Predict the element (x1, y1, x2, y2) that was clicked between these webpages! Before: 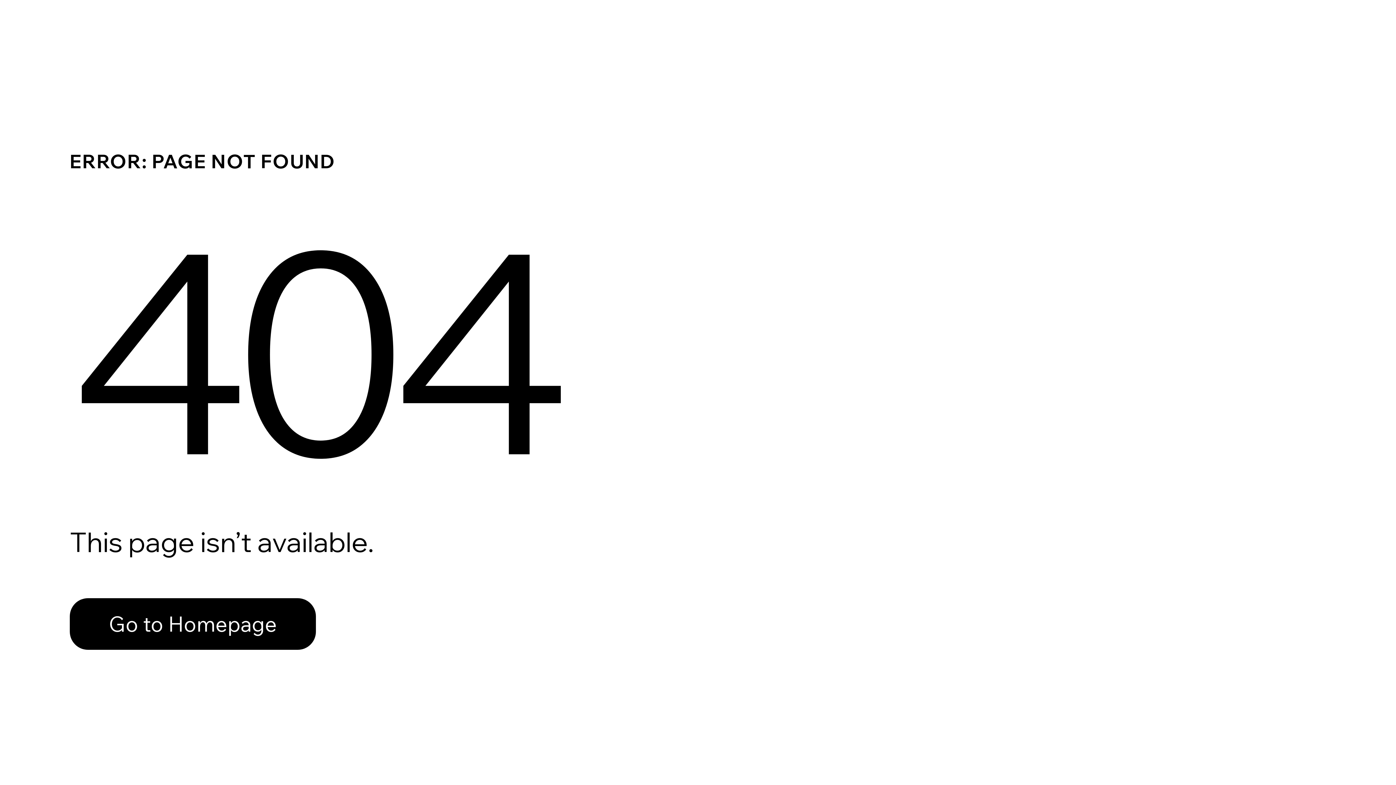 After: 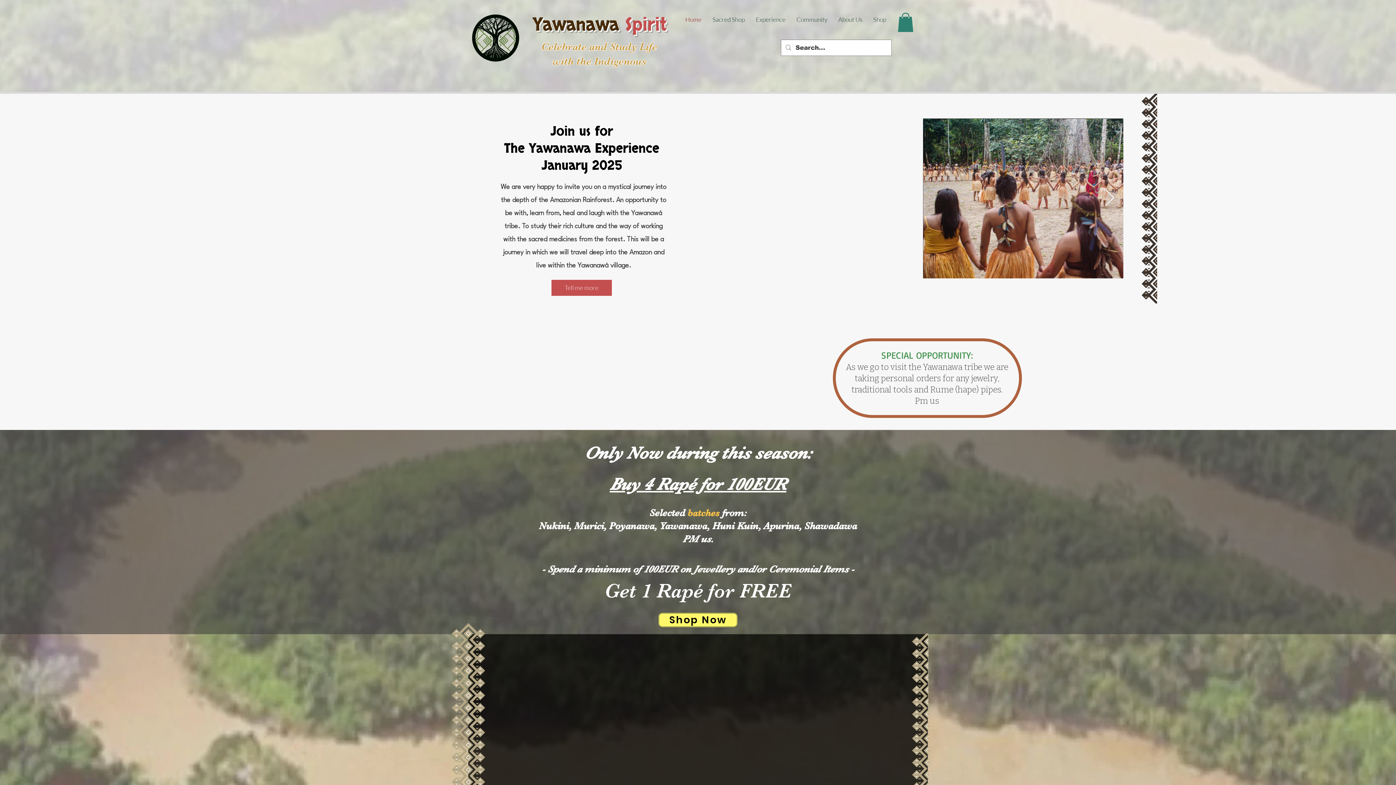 Action: label: Go to Homepage bbox: (69, 598, 316, 650)